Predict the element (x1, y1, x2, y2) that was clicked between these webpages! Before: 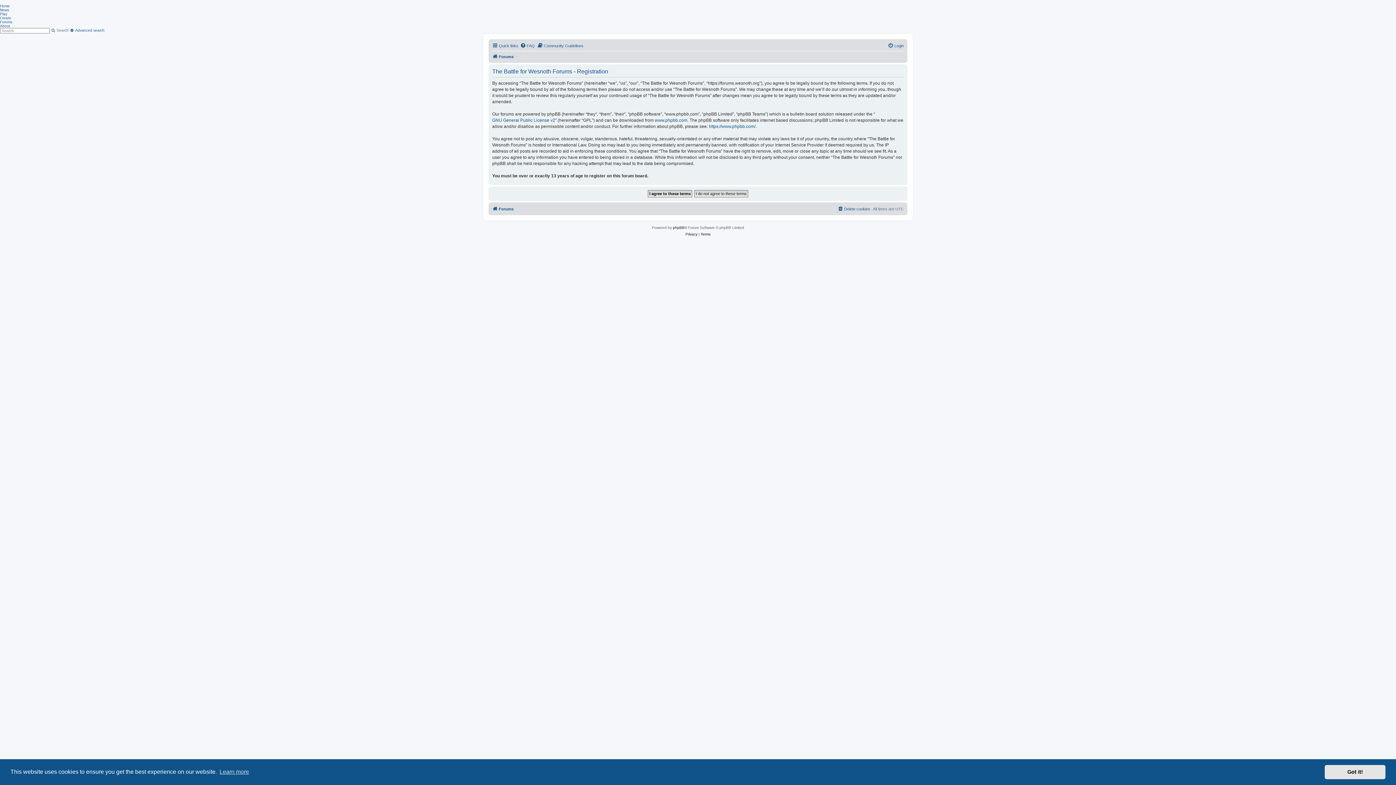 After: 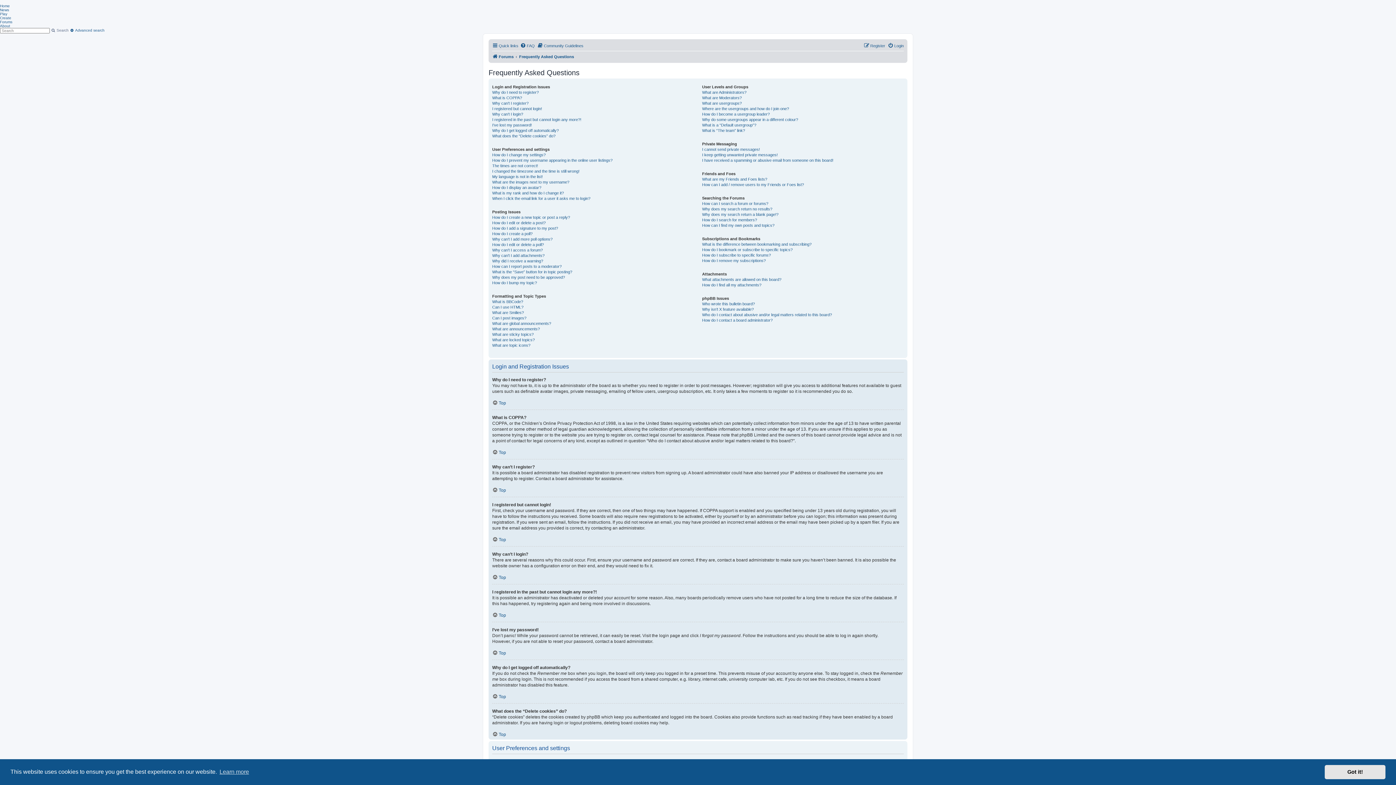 Action: bbox: (520, 41, 534, 50) label: FAQ